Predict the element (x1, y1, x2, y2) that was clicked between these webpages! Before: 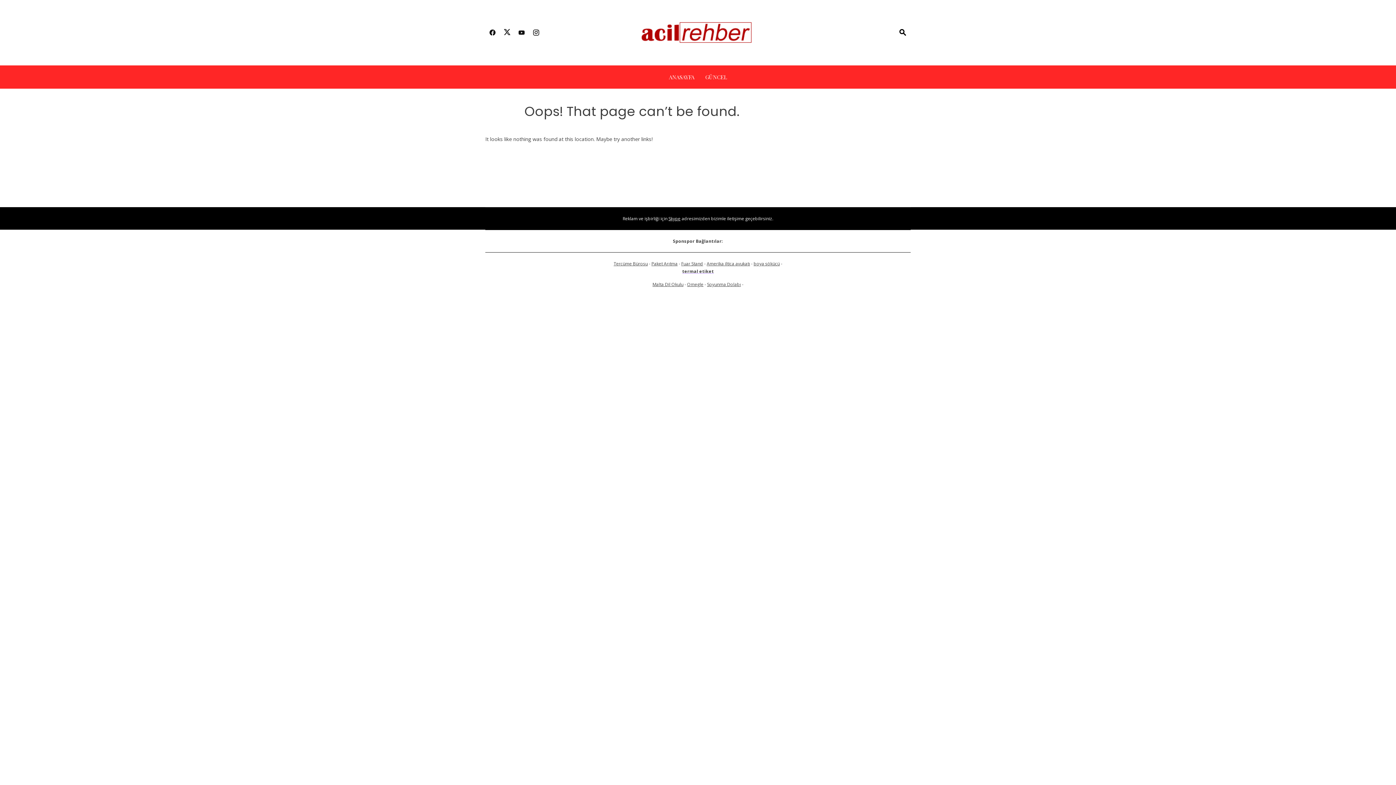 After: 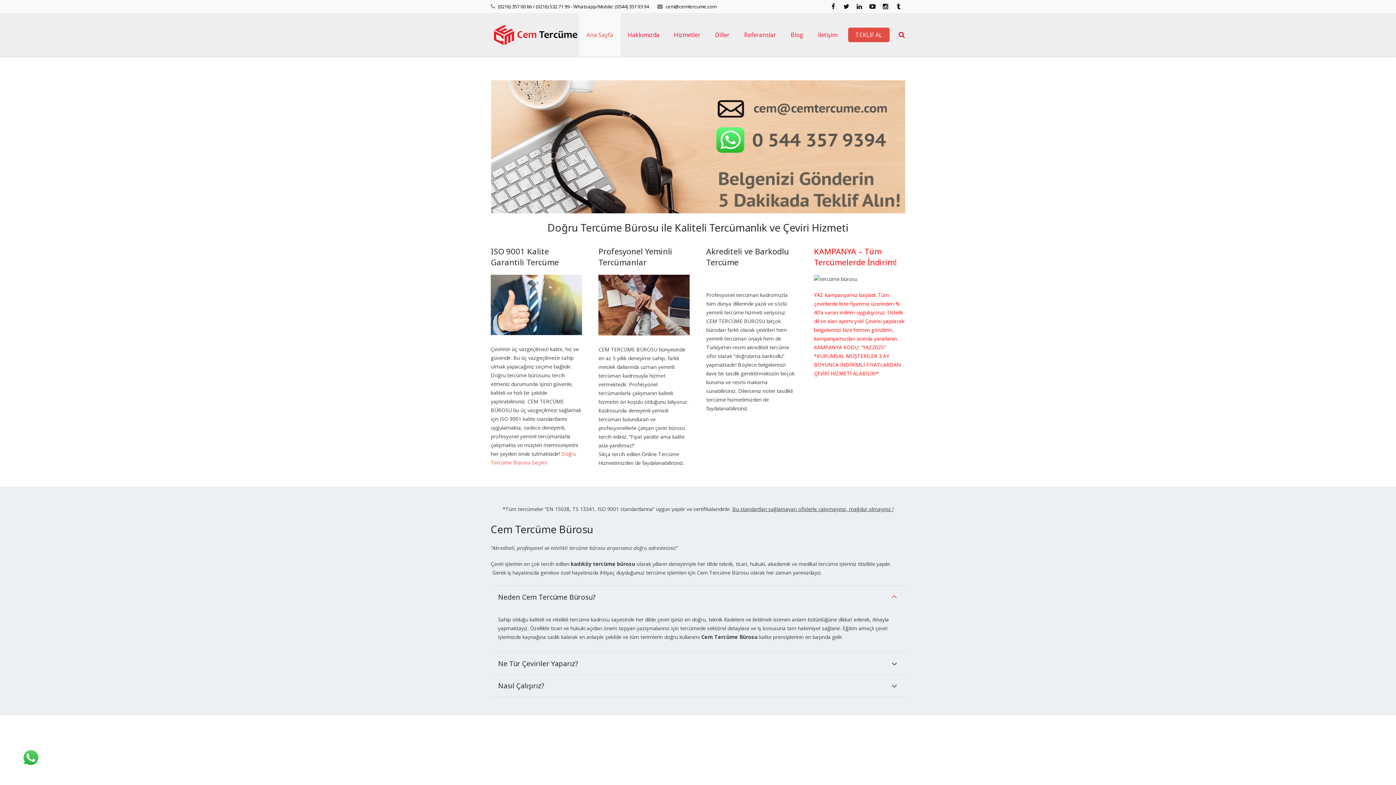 Action: bbox: (613, 260, 648, 266) label: Tercüme Bürosu